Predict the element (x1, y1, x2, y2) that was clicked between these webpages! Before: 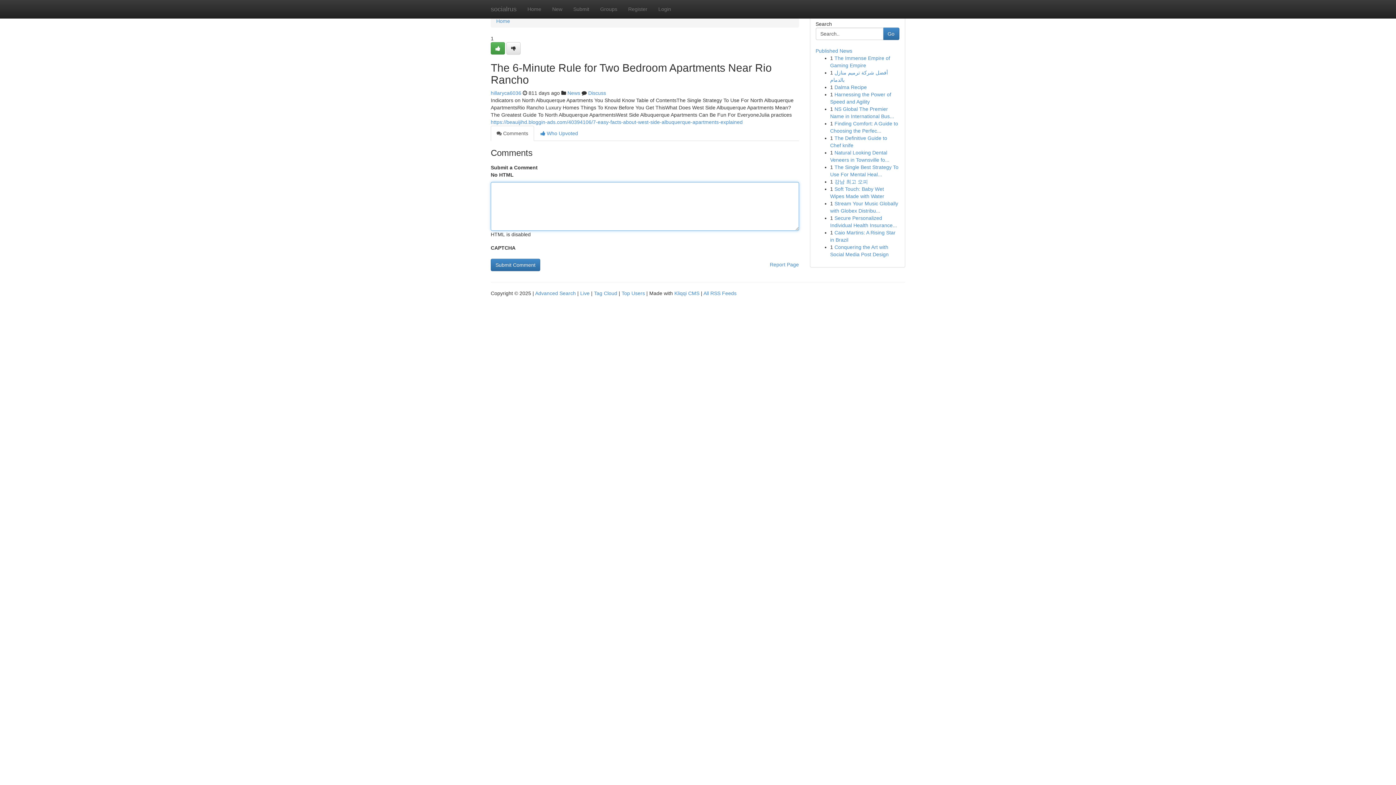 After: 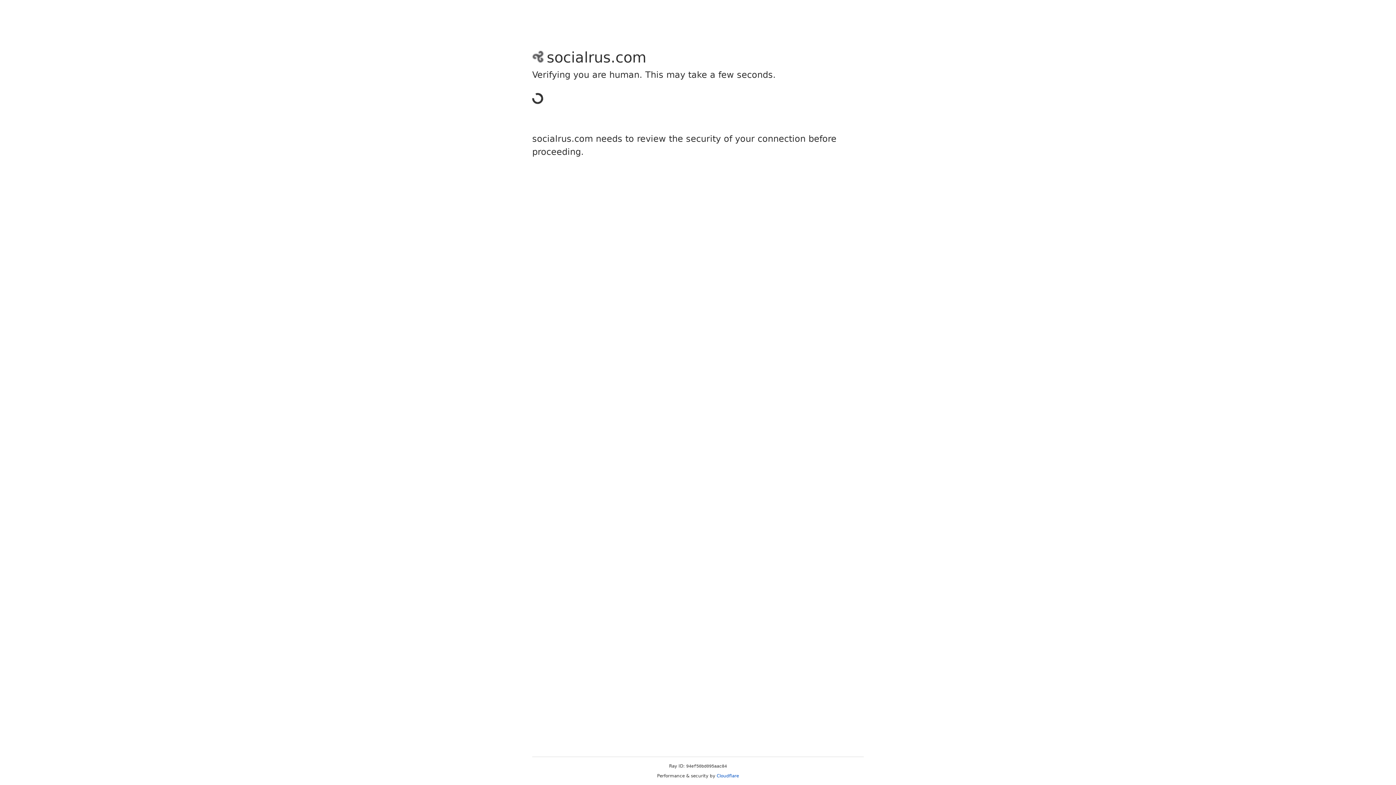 Action: label: hillaryca6036 bbox: (490, 90, 521, 96)